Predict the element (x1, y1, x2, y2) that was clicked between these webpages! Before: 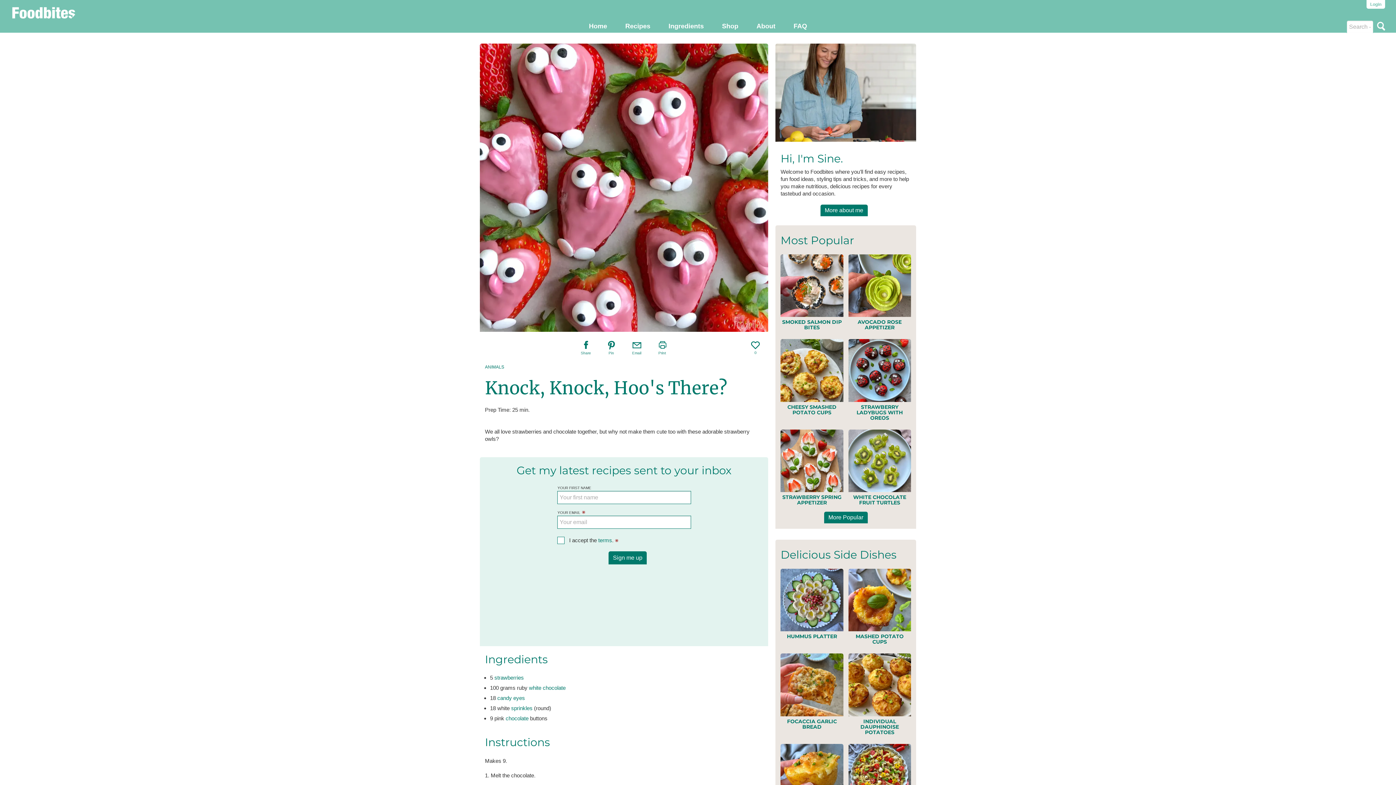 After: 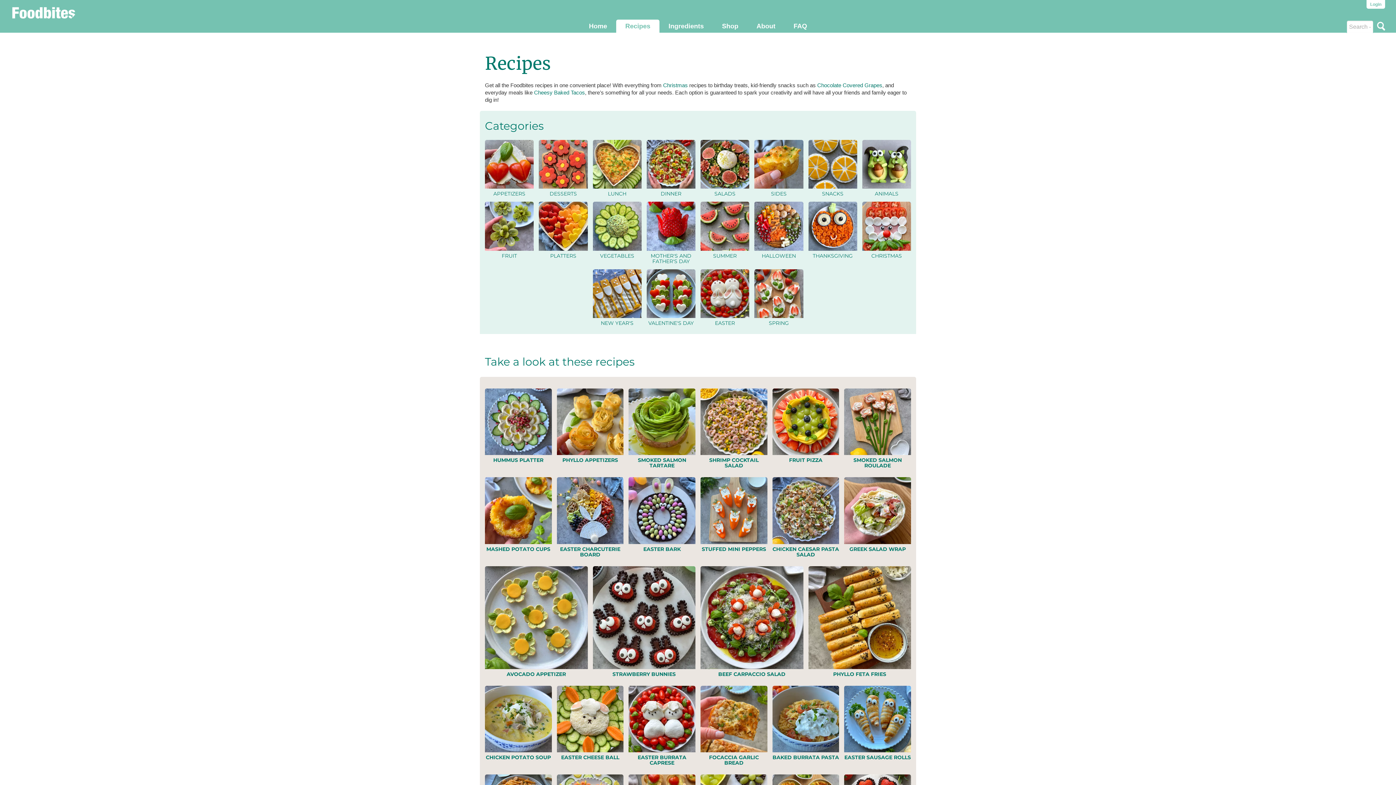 Action: label: Recipes bbox: (625, 22, 650, 29)